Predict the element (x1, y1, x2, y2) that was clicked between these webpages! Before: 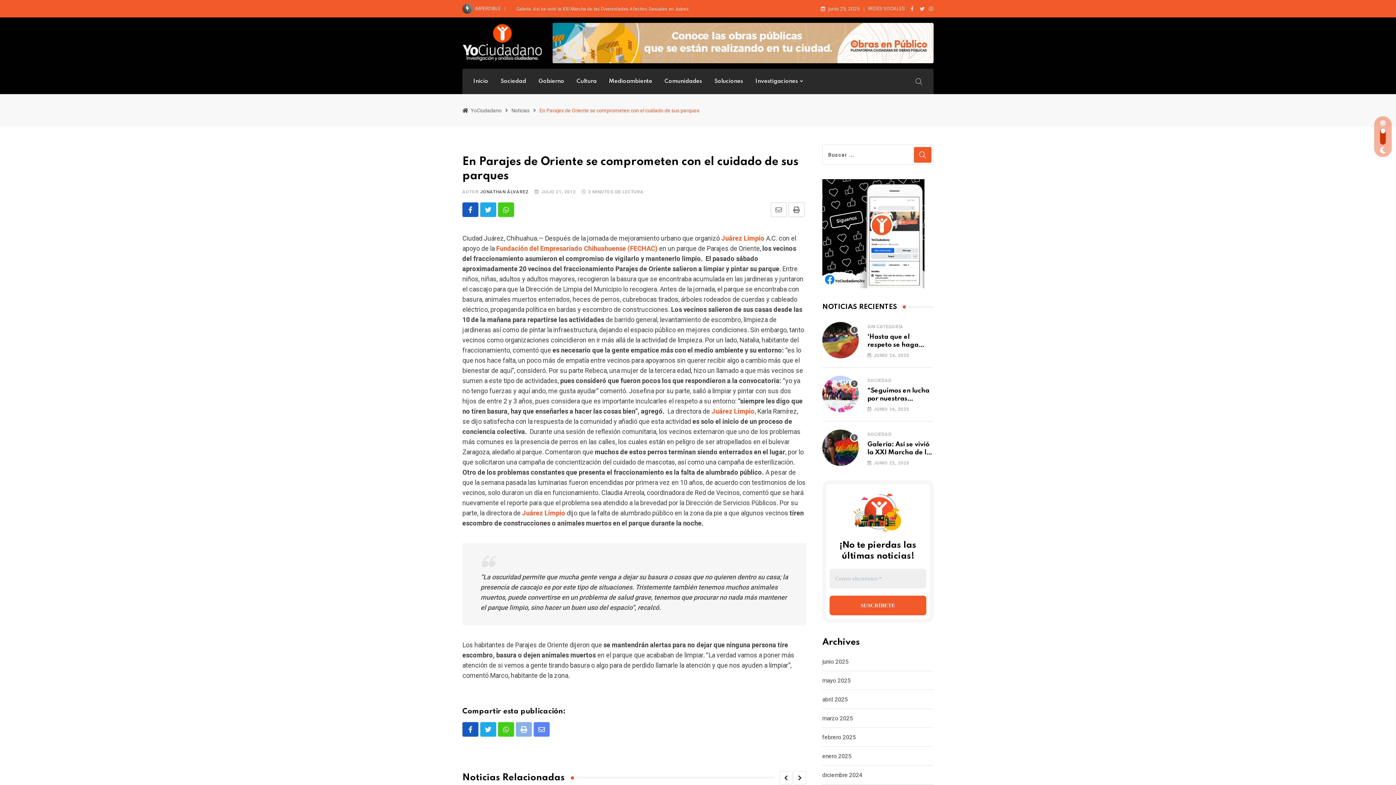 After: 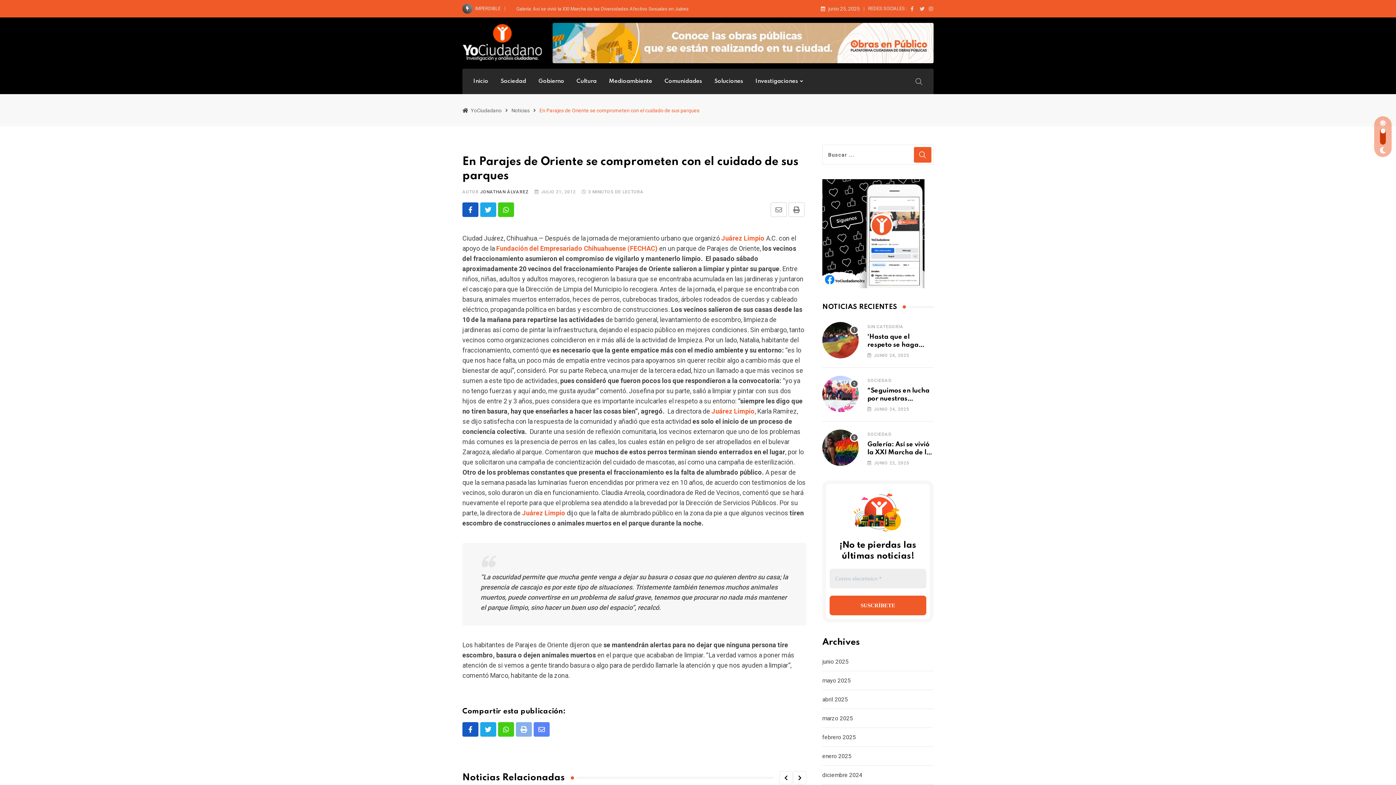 Action: bbox: (552, 38, 933, 46)